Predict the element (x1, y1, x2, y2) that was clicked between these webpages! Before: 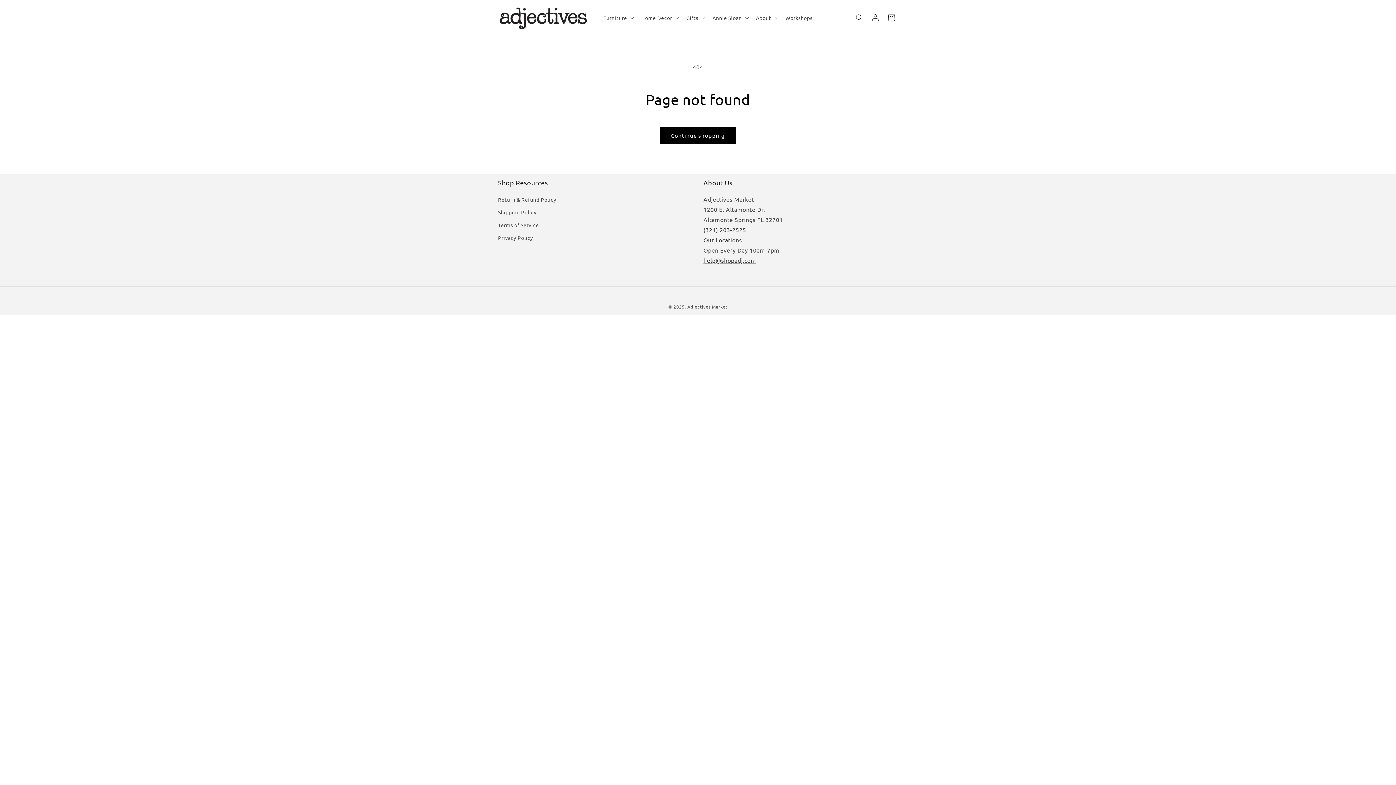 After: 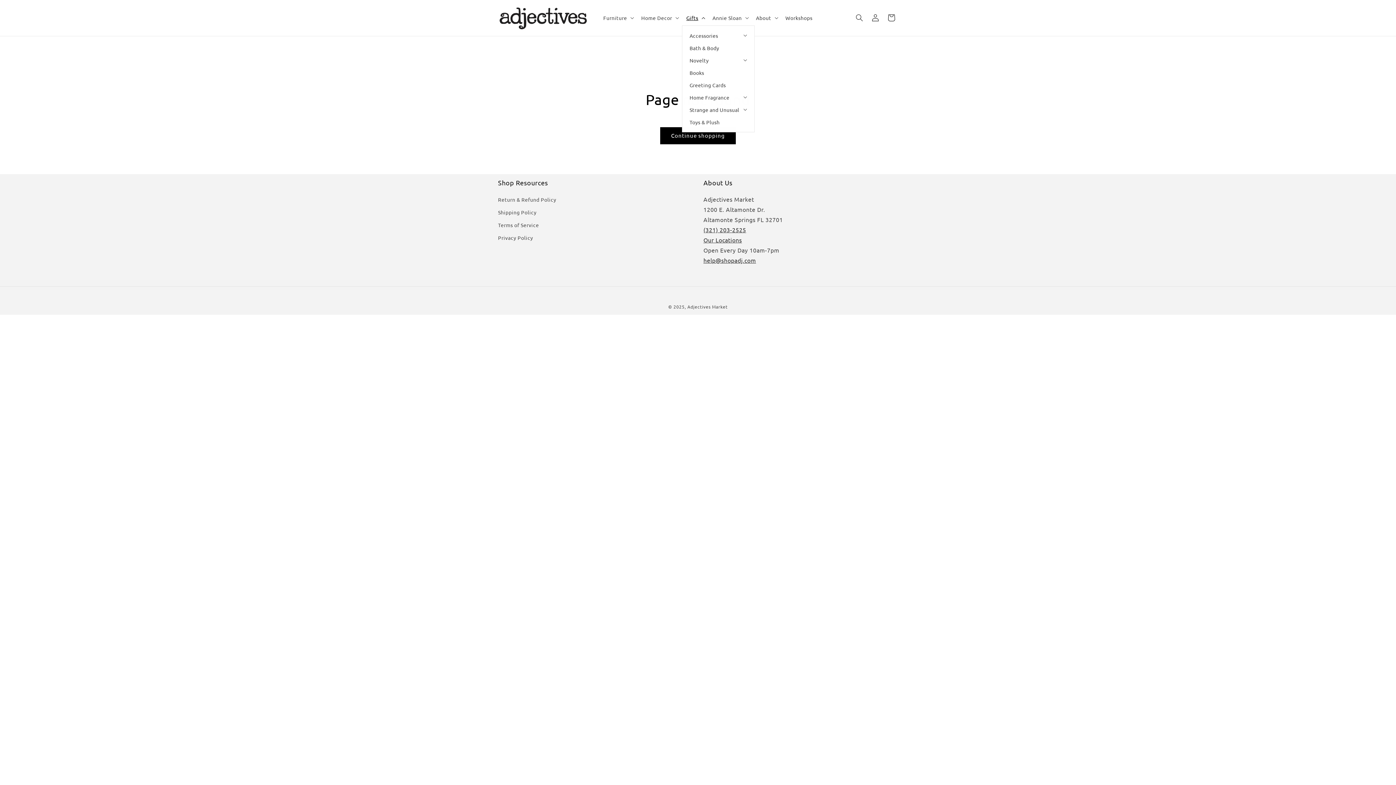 Action: label: Gifts bbox: (682, 10, 708, 25)